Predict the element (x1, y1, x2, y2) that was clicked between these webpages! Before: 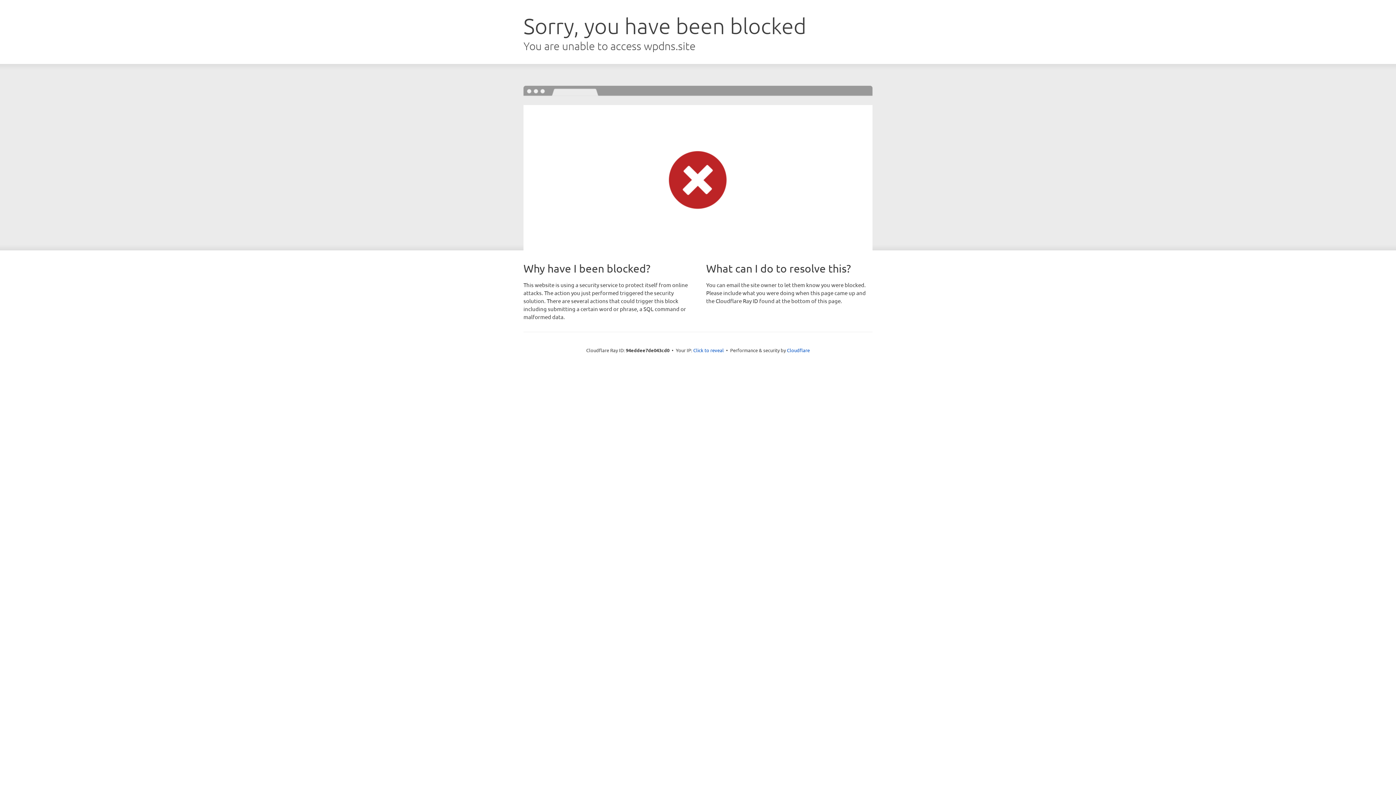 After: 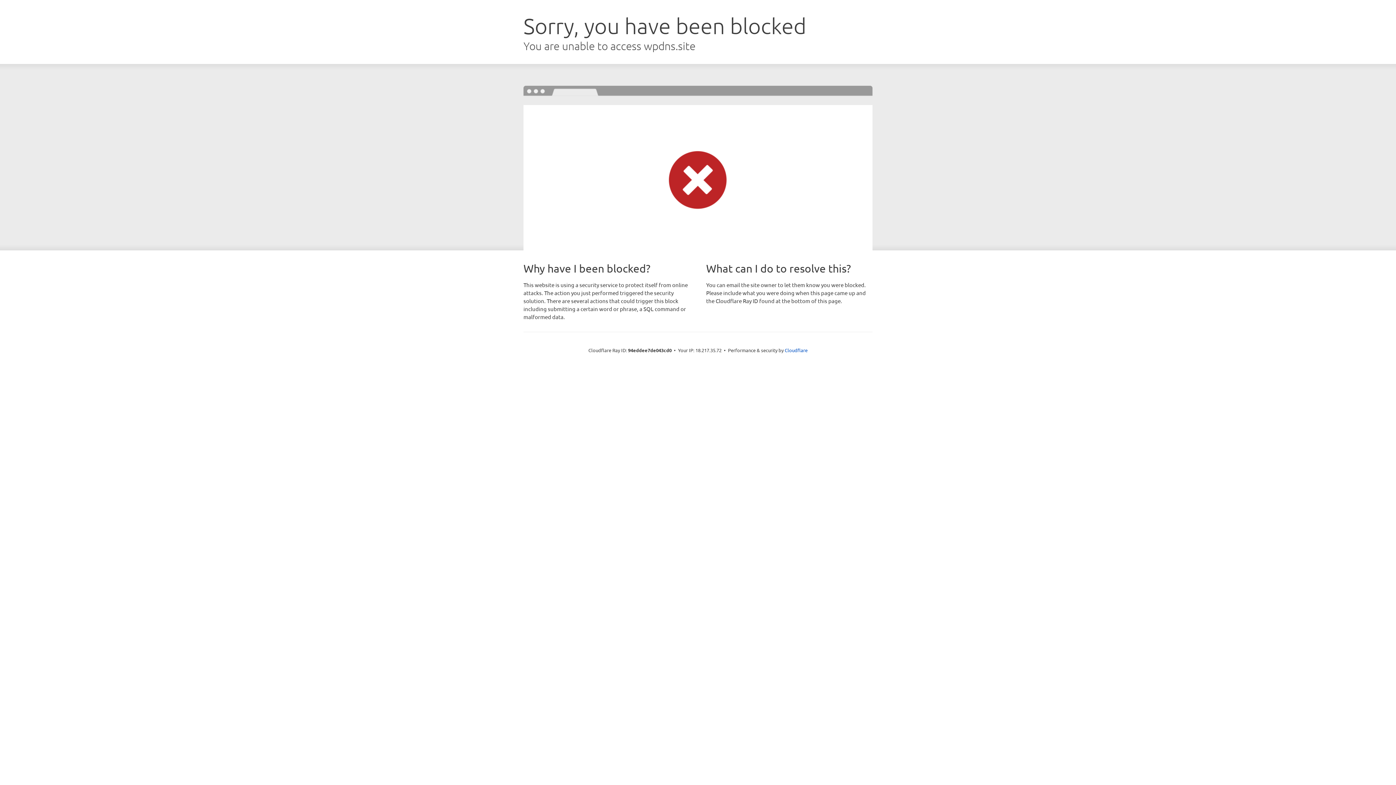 Action: label: Click to reveal bbox: (693, 346, 724, 353)